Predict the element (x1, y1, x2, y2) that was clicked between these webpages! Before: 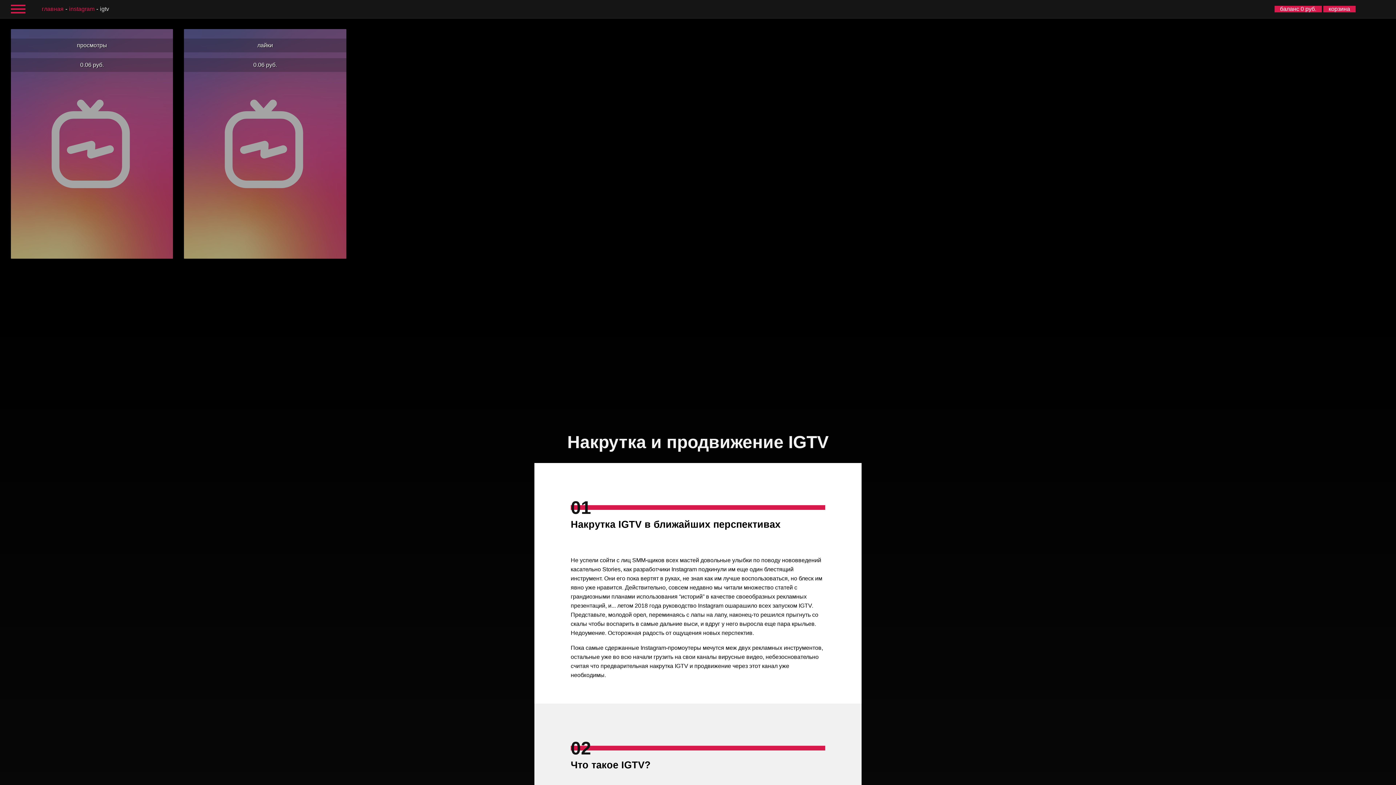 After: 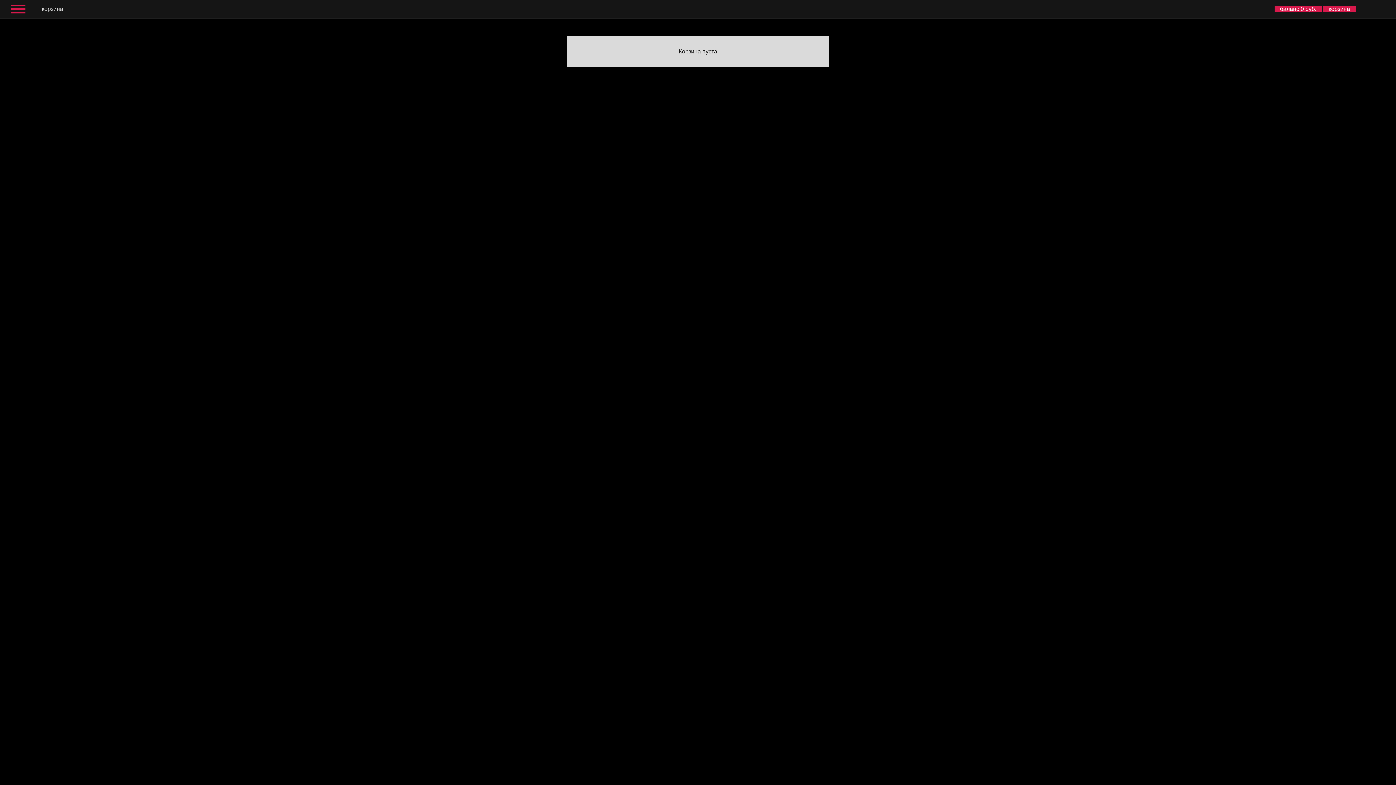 Action: label: корзина bbox: (1323, 5, 1355, 12)